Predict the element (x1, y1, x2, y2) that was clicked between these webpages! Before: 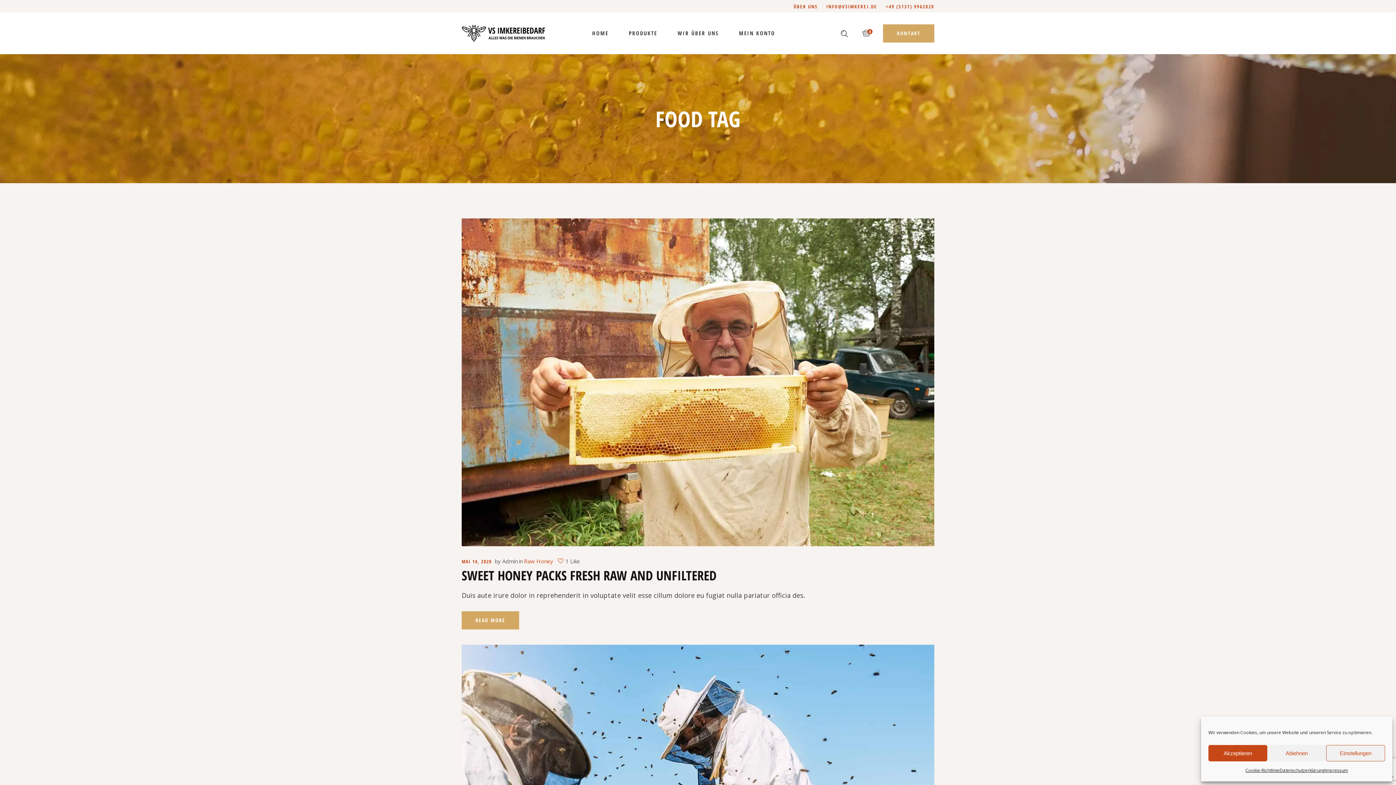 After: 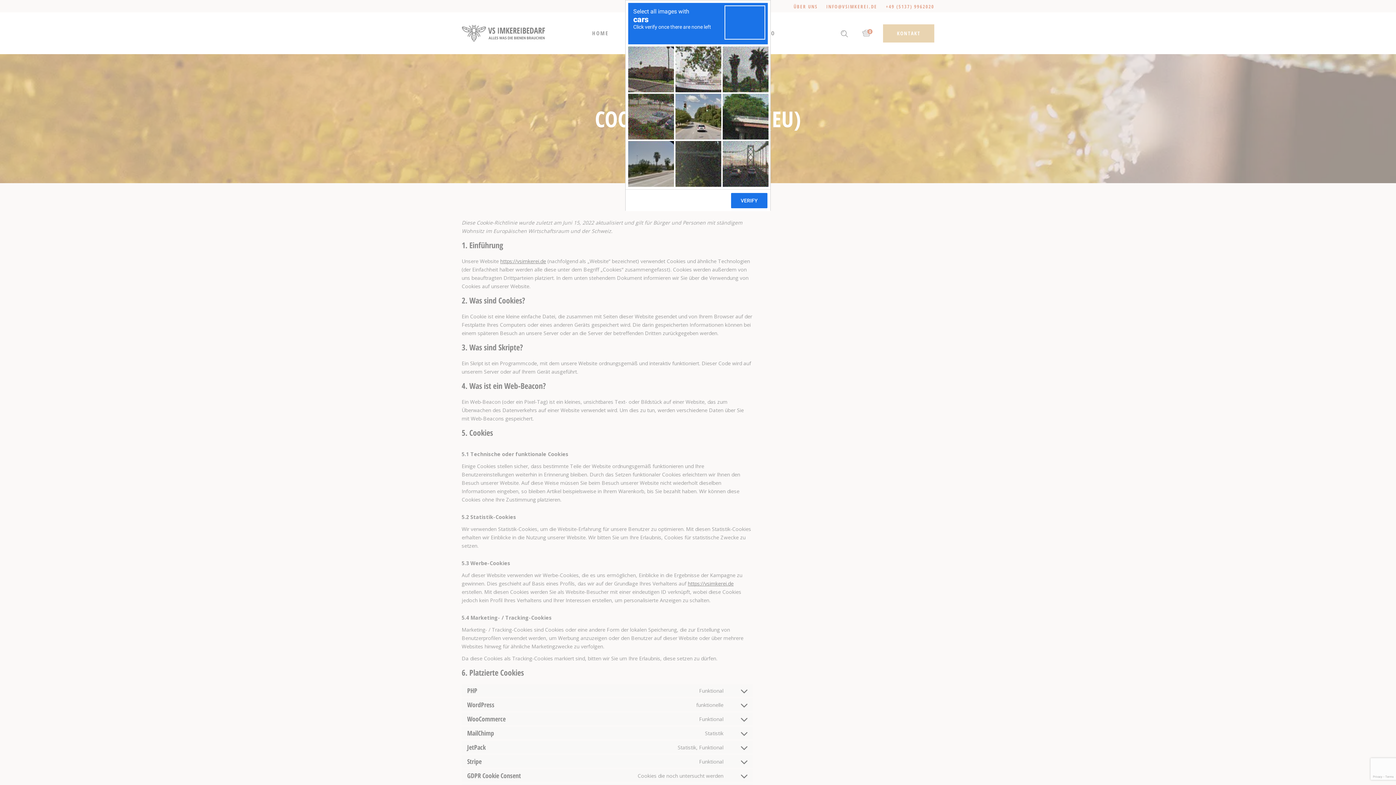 Action: label: Cookie-Richtlinie bbox: (1245, 765, 1279, 776)